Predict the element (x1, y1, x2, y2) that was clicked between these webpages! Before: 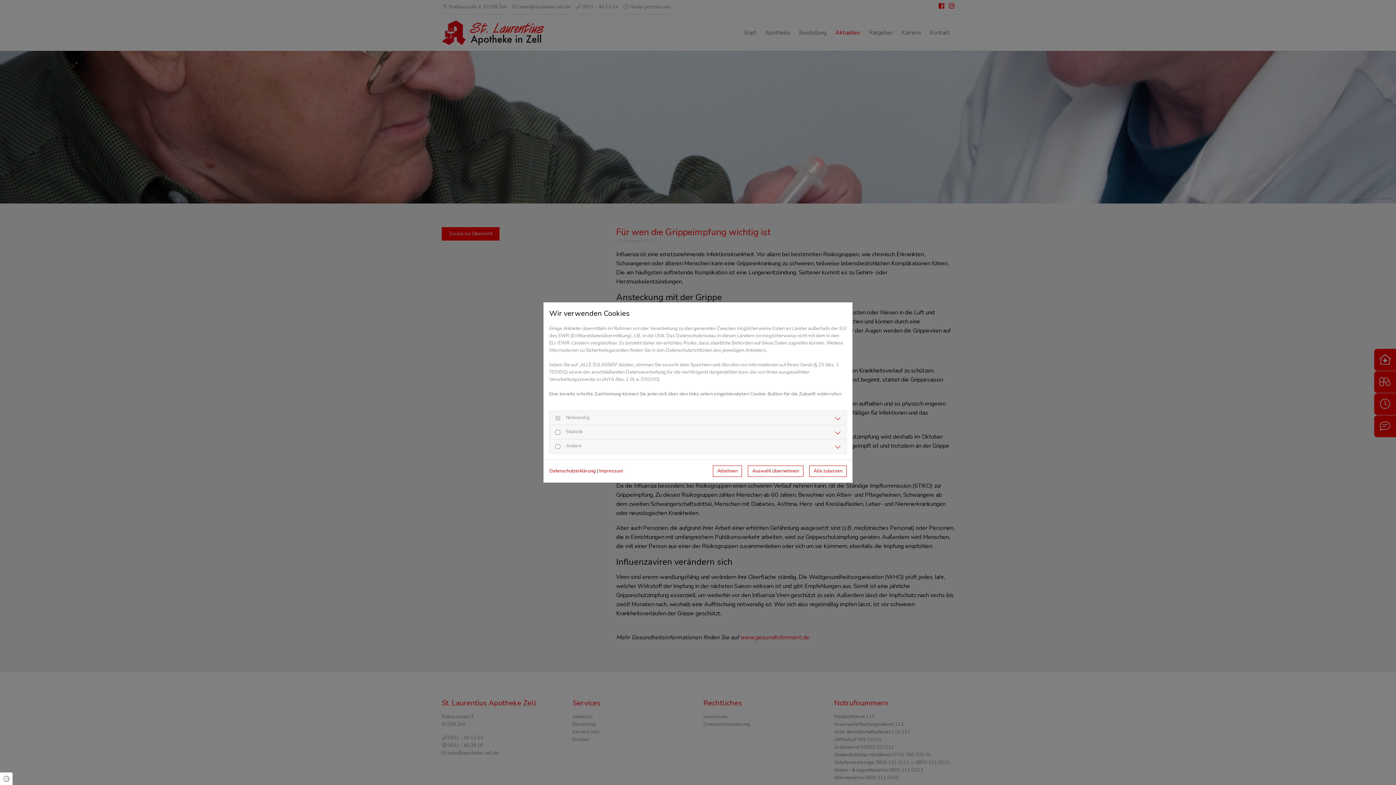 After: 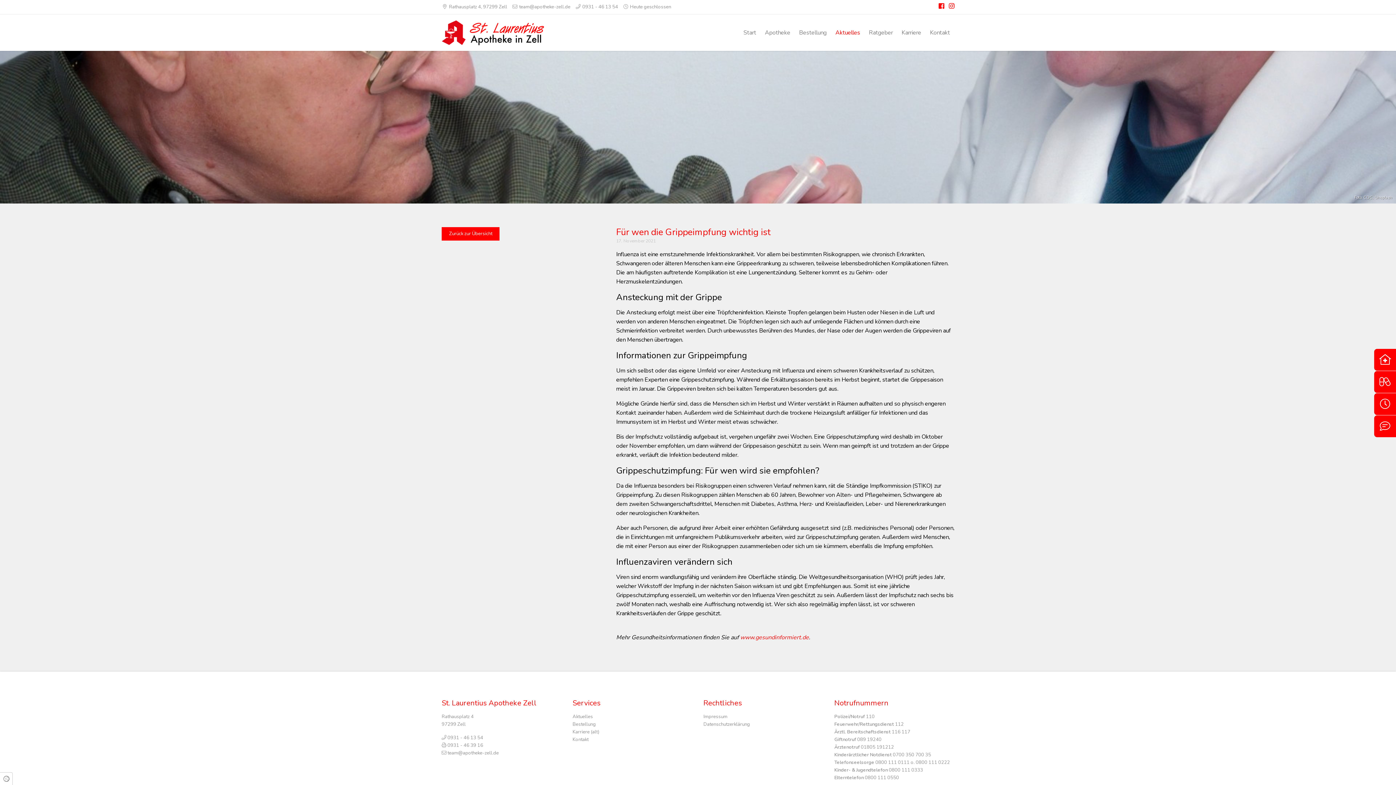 Action: bbox: (748, 465, 803, 477) label: Auswahl übernehmen